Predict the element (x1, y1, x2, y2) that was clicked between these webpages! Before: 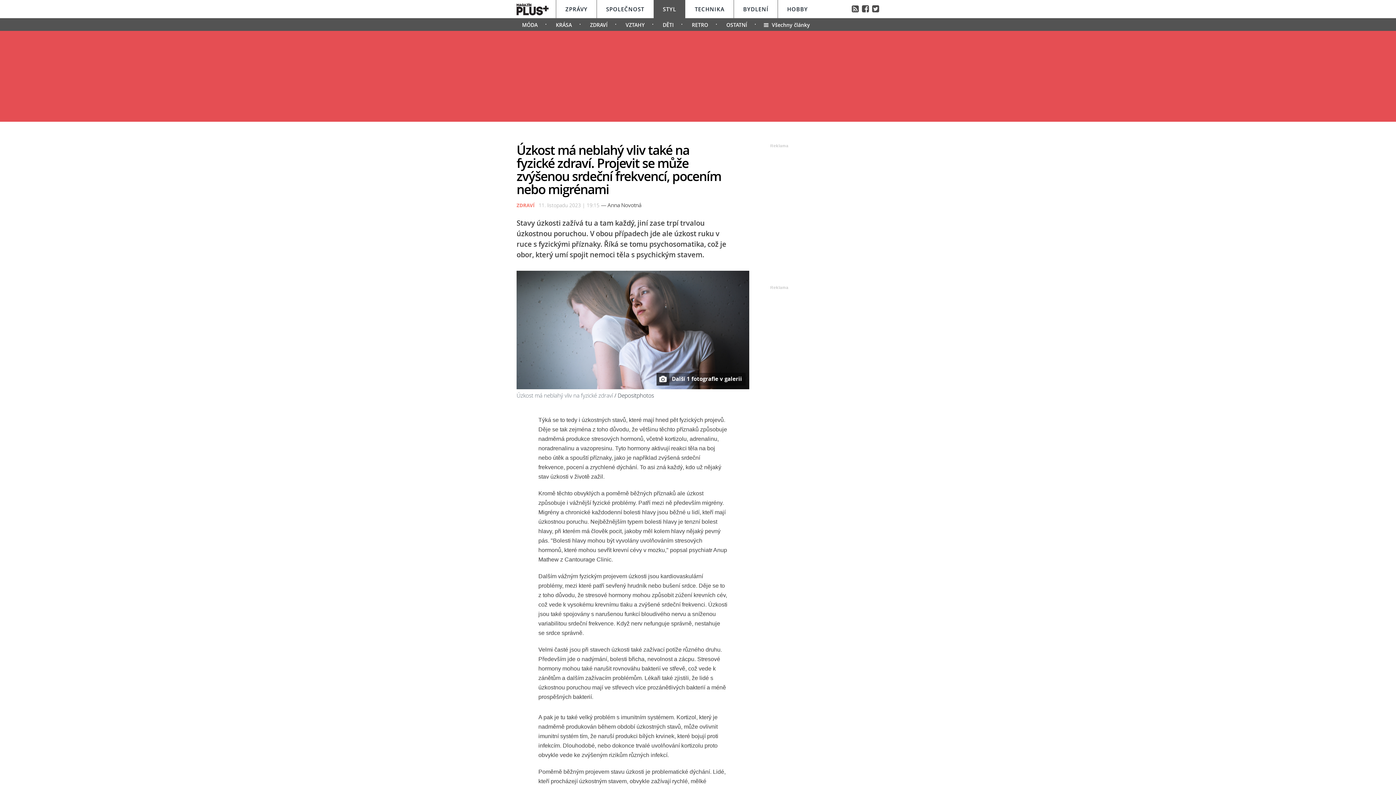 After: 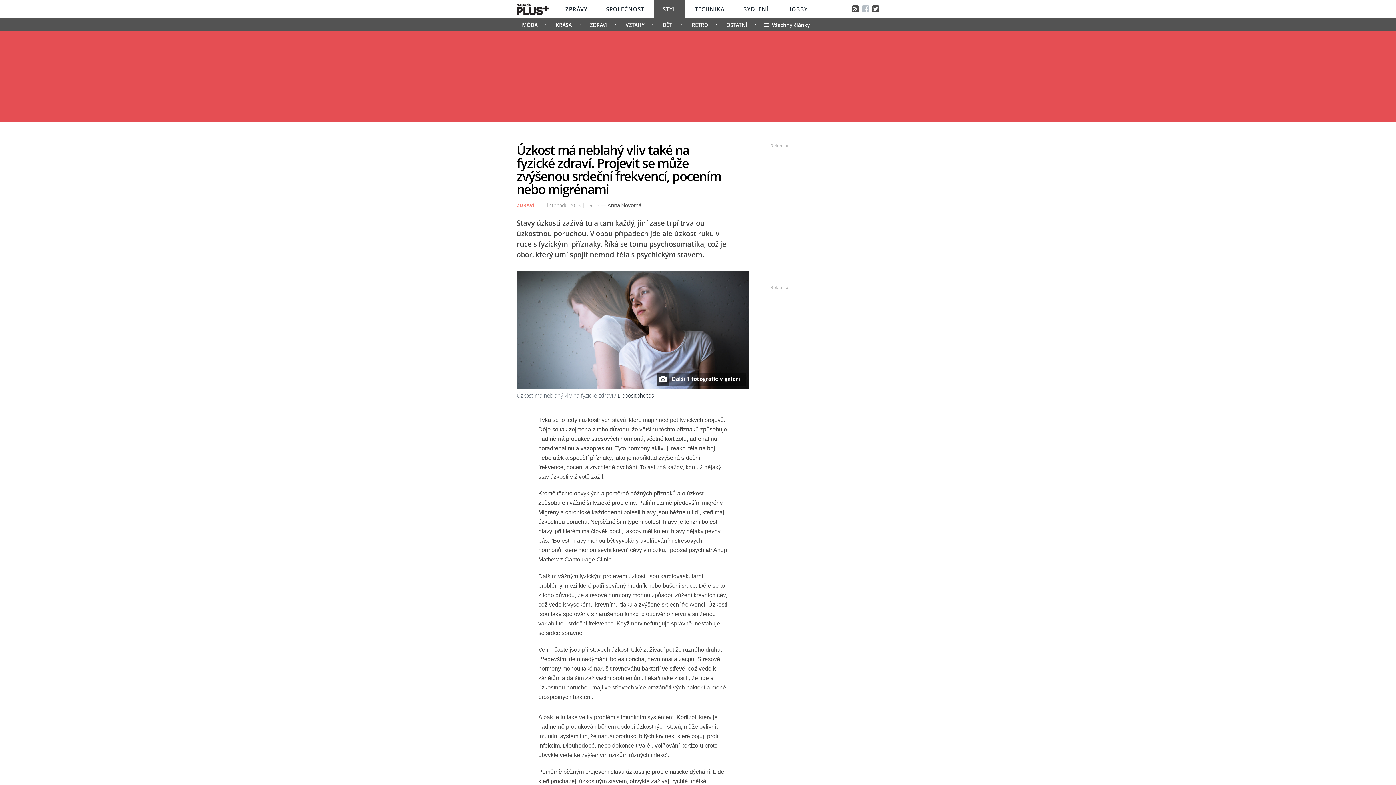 Action: bbox: (862, 4, 869, 12) label: 